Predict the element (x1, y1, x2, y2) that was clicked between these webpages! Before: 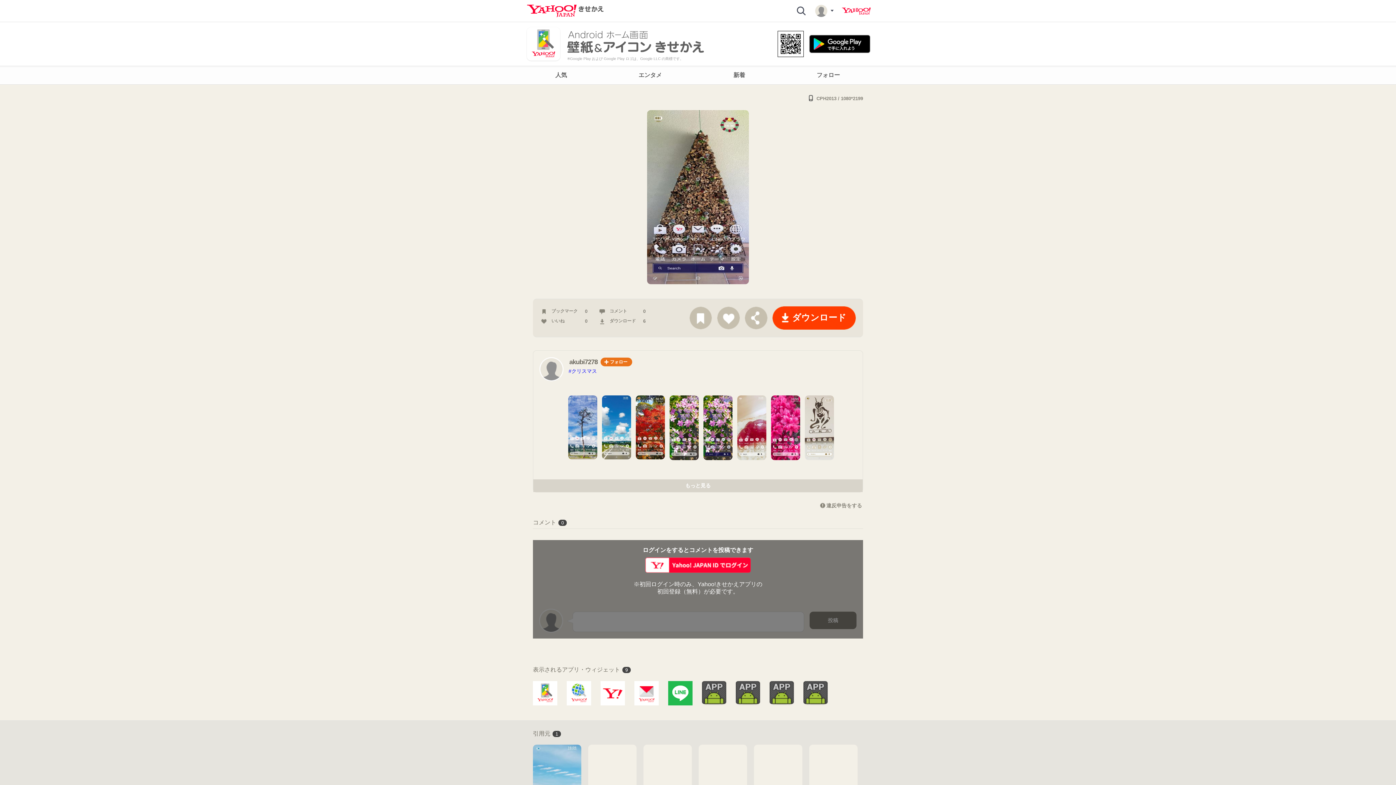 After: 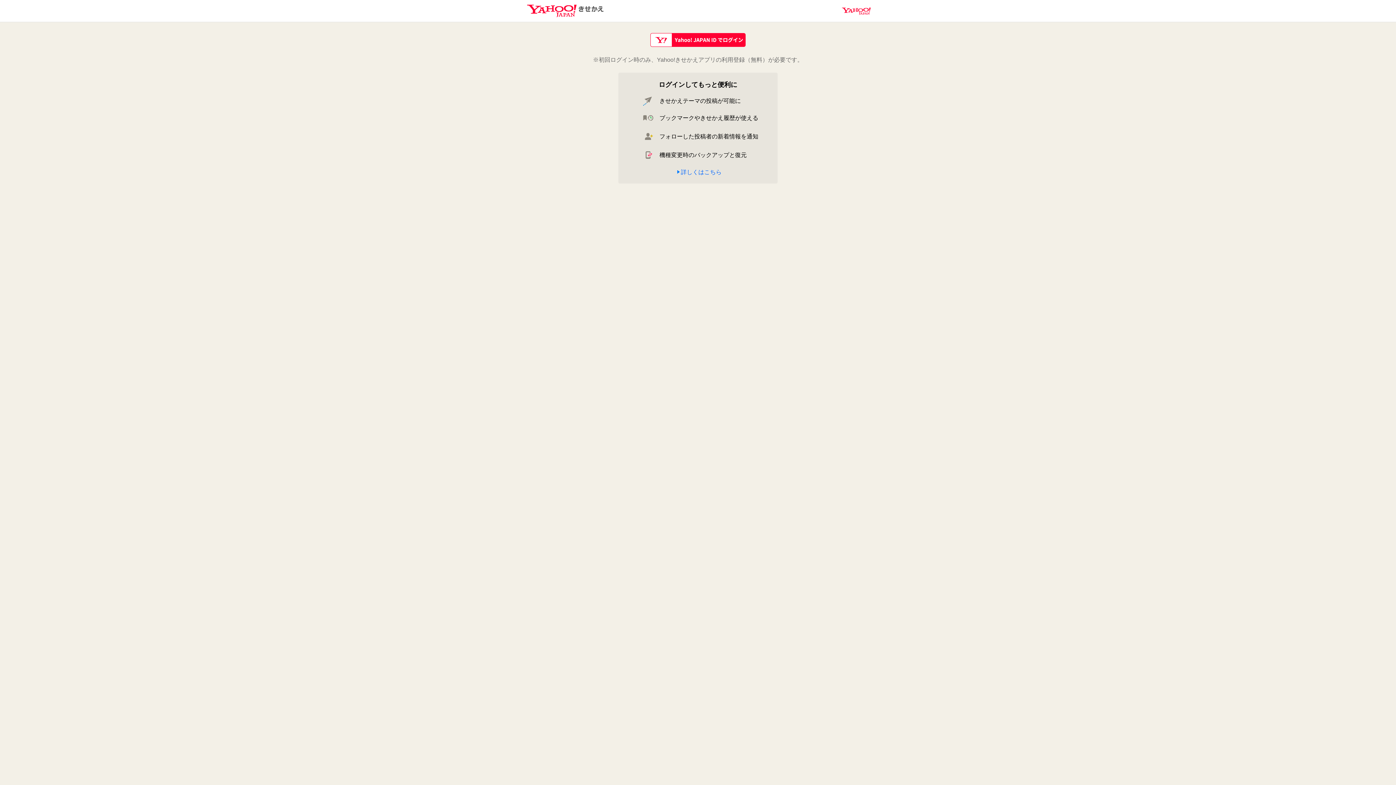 Action: bbox: (820, 502, 863, 508) label: 違反申告をする